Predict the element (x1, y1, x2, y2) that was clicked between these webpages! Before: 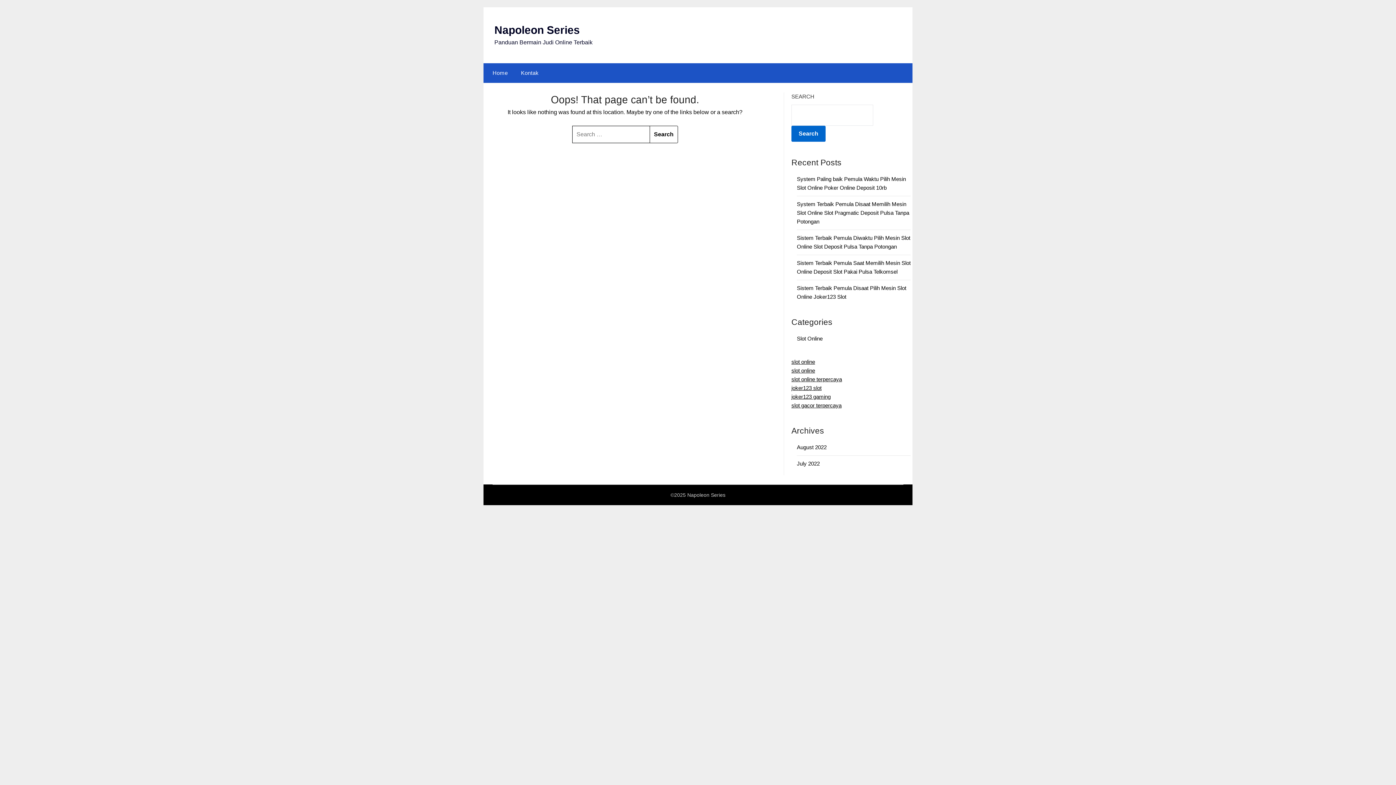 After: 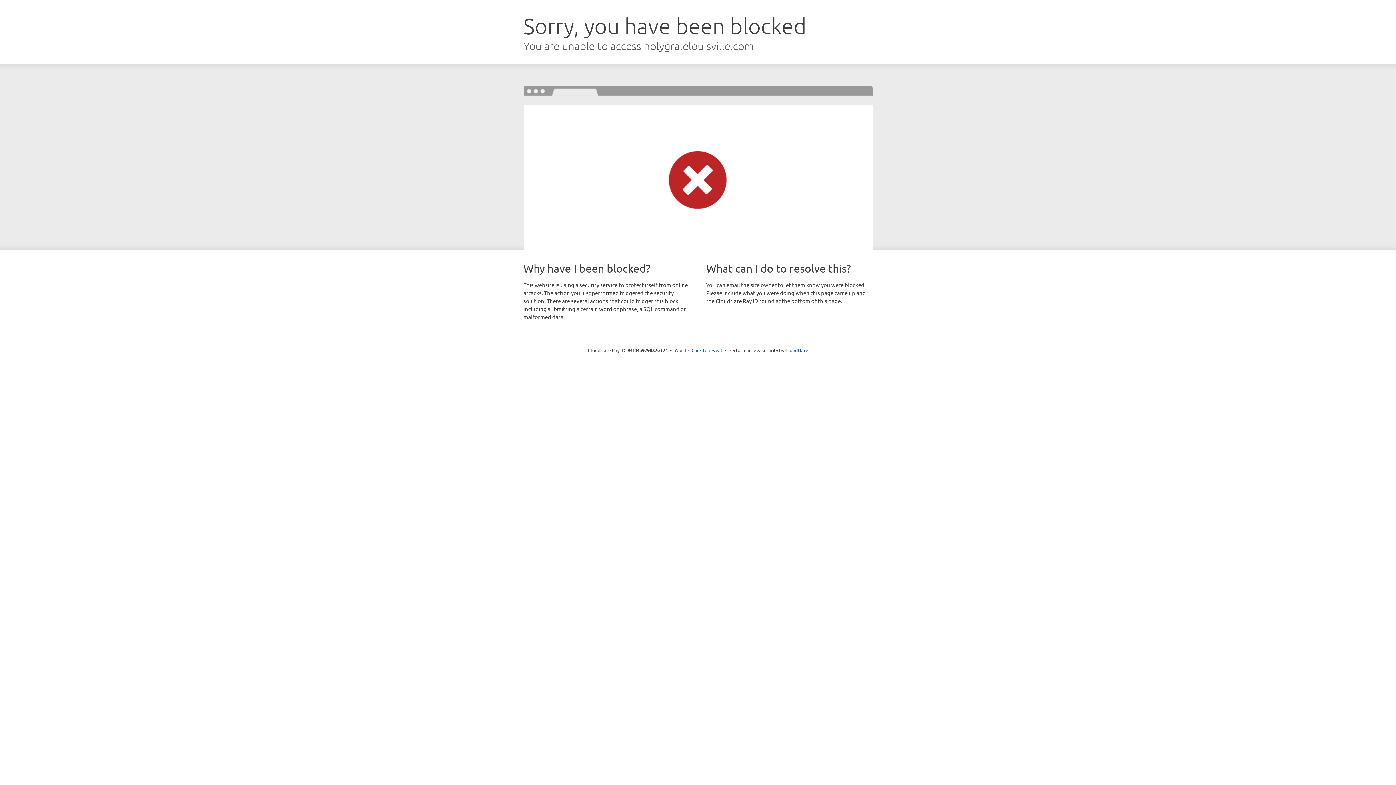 Action: bbox: (791, 376, 842, 382) label: slot online terpercaya